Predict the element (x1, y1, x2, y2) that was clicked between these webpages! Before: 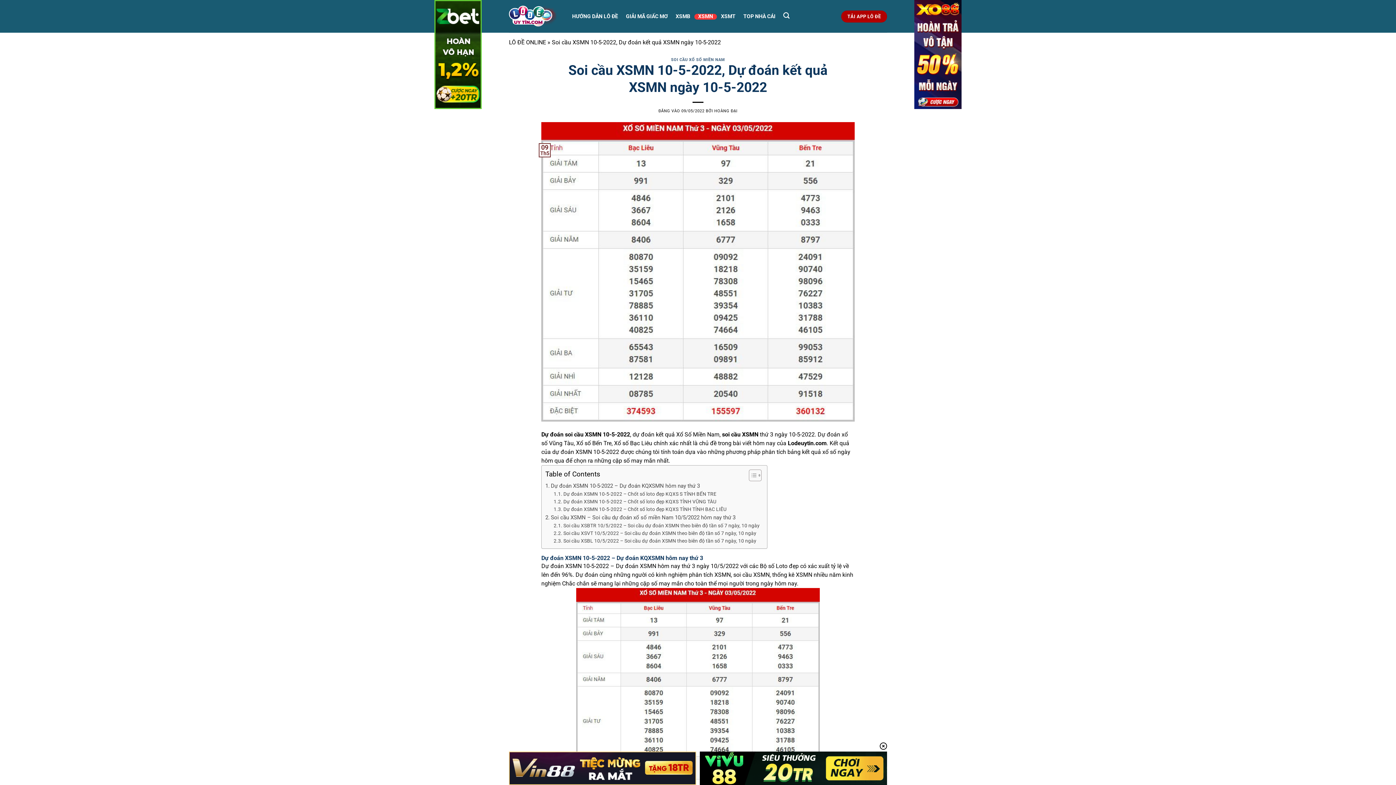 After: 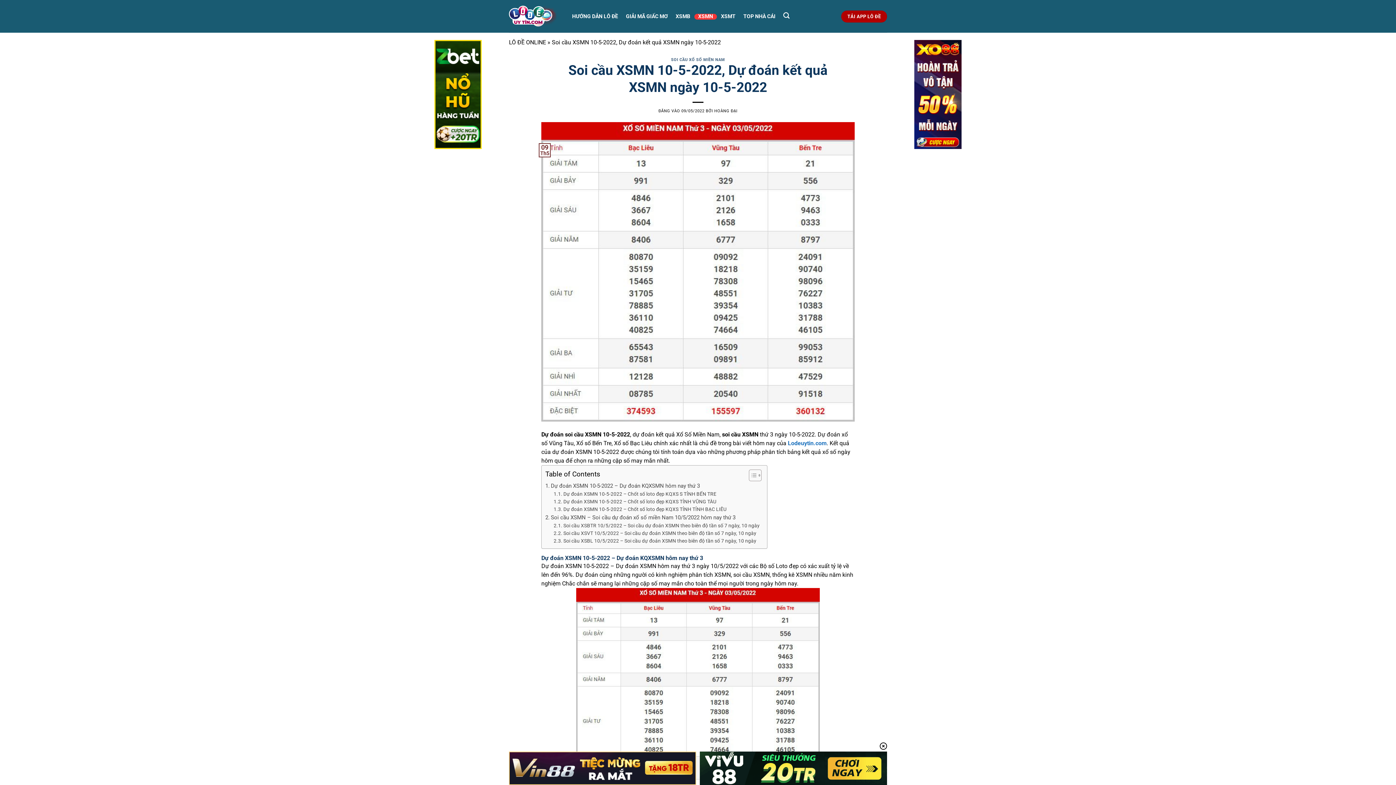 Action: bbox: (788, 440, 826, 447) label: Lodeuytin.com